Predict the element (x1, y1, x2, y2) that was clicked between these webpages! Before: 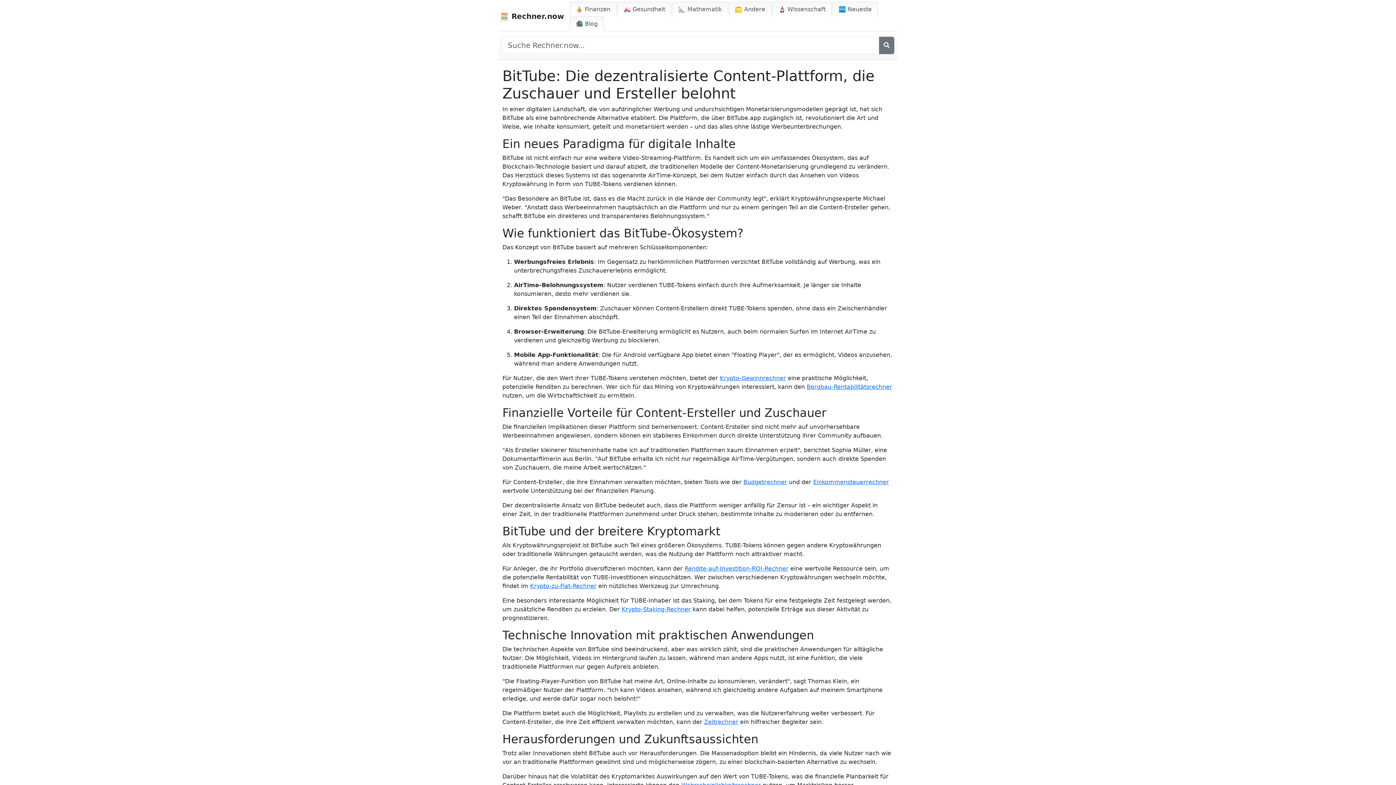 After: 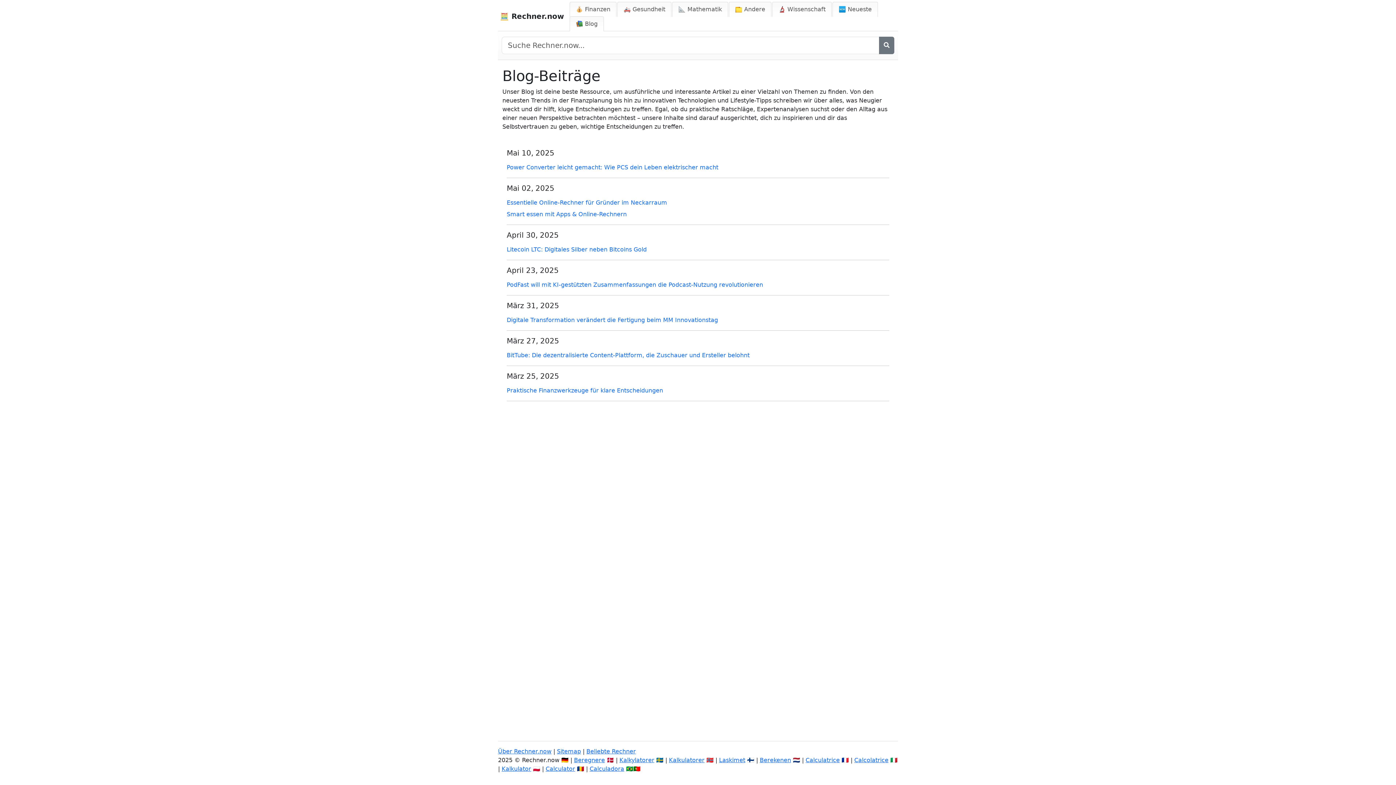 Action: bbox: (569, 16, 604, 31) label: 📚 Blog